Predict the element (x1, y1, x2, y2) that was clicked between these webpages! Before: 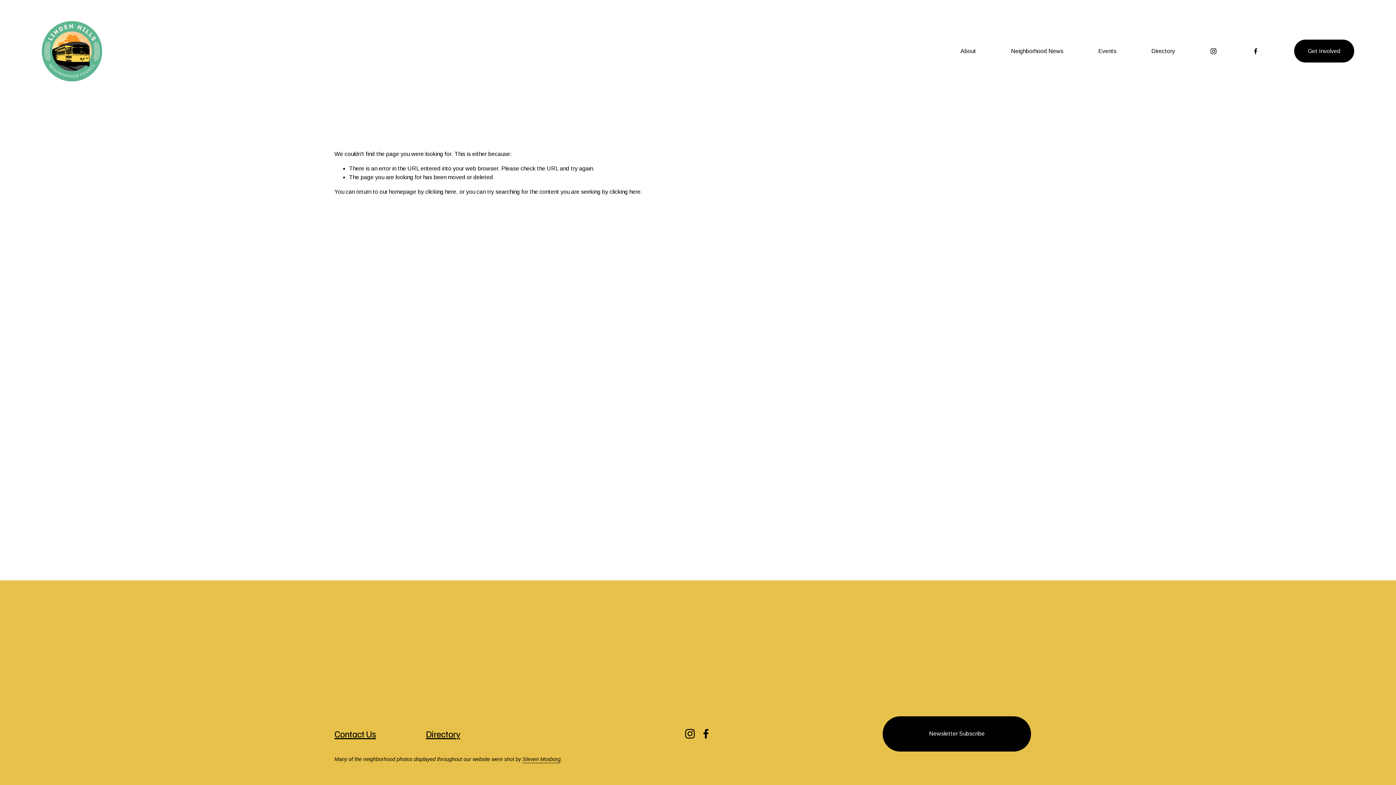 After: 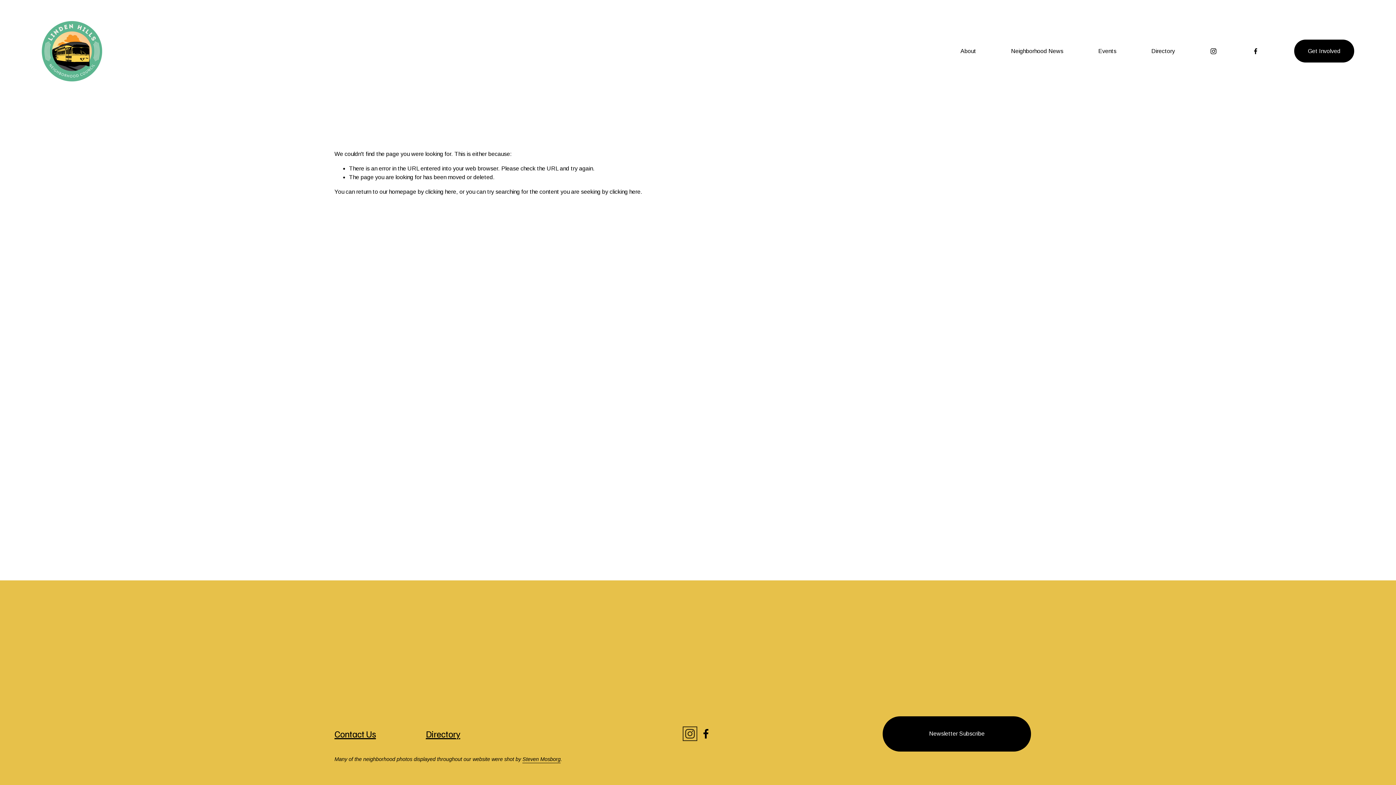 Action: bbox: (685, 729, 695, 739) label: Instagram